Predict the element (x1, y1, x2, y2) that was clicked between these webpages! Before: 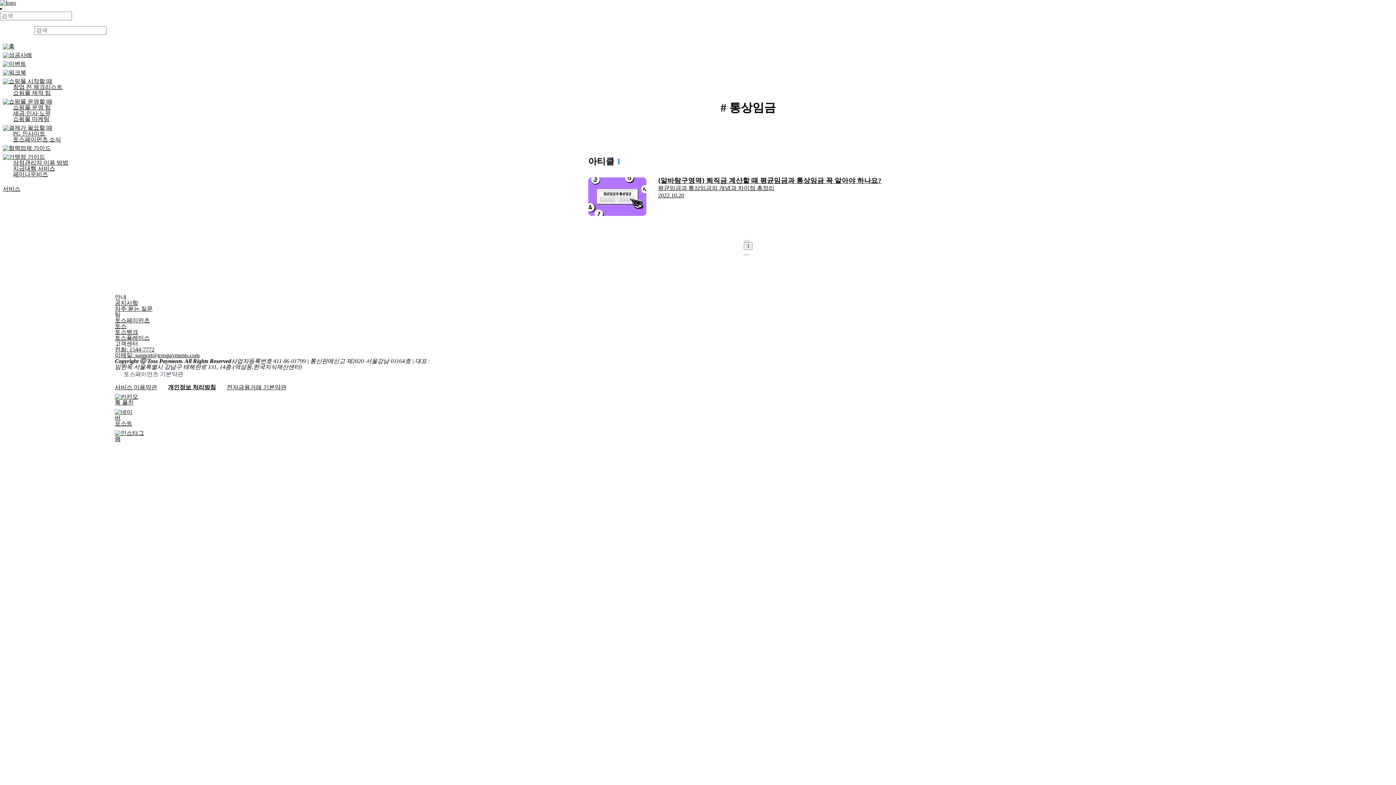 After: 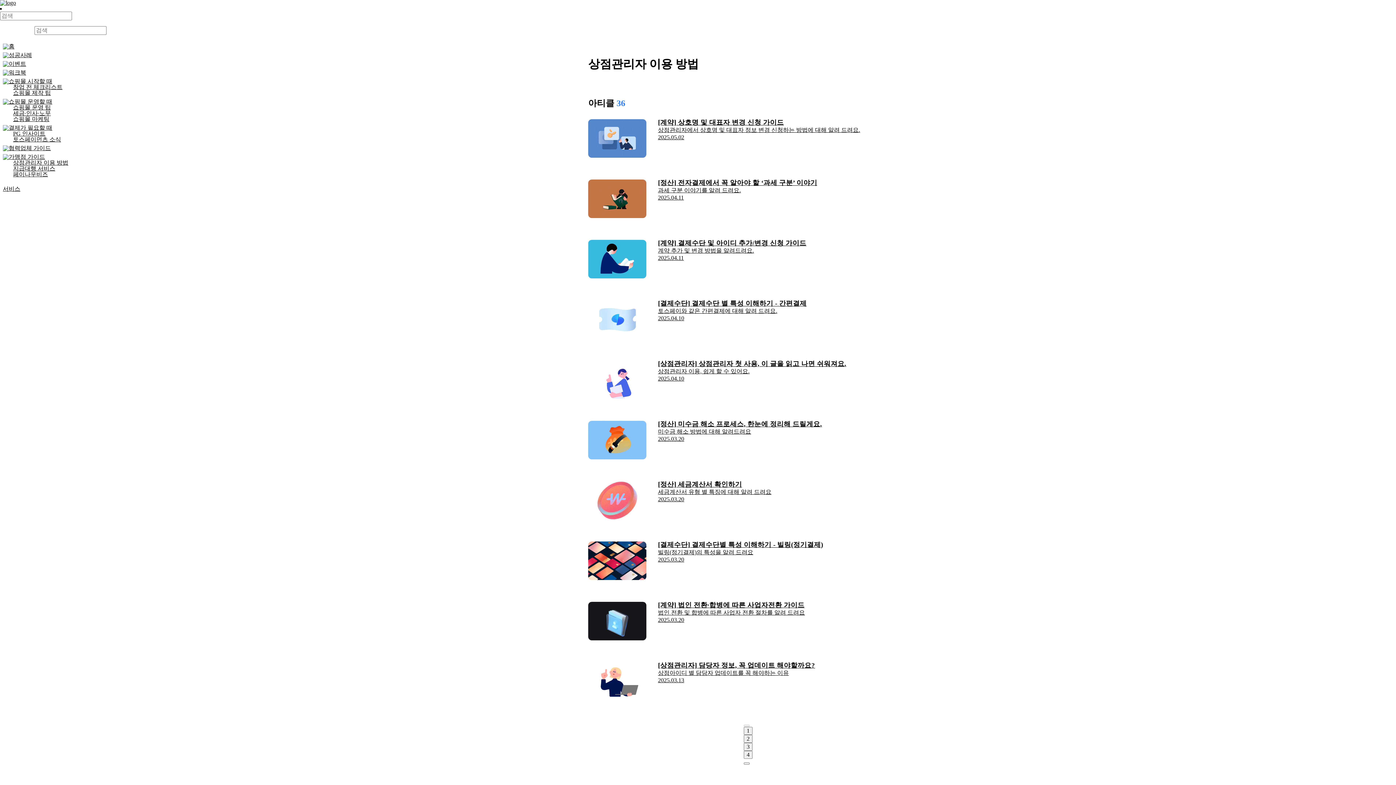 Action: label: 상점관리자 이용 방법 bbox: (13, 160, 97, 165)